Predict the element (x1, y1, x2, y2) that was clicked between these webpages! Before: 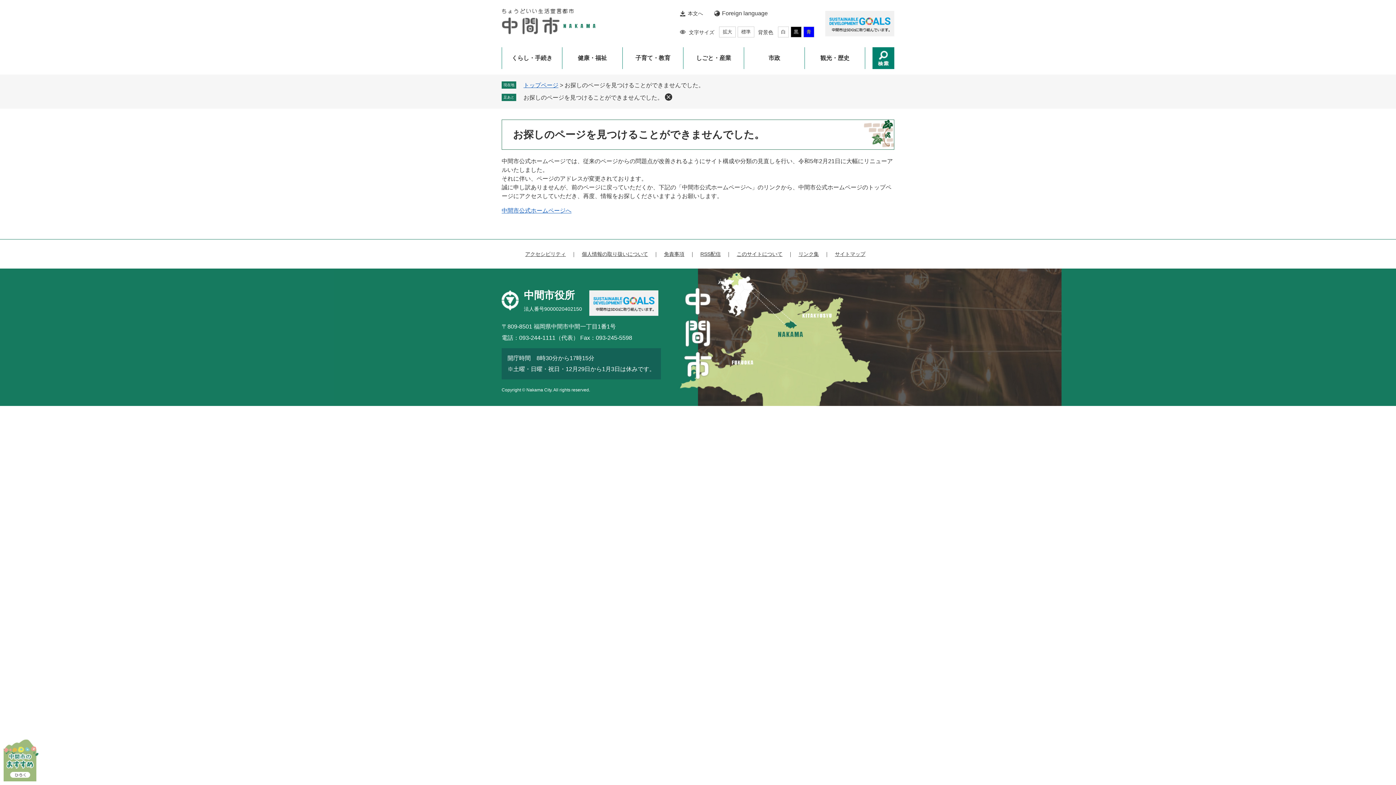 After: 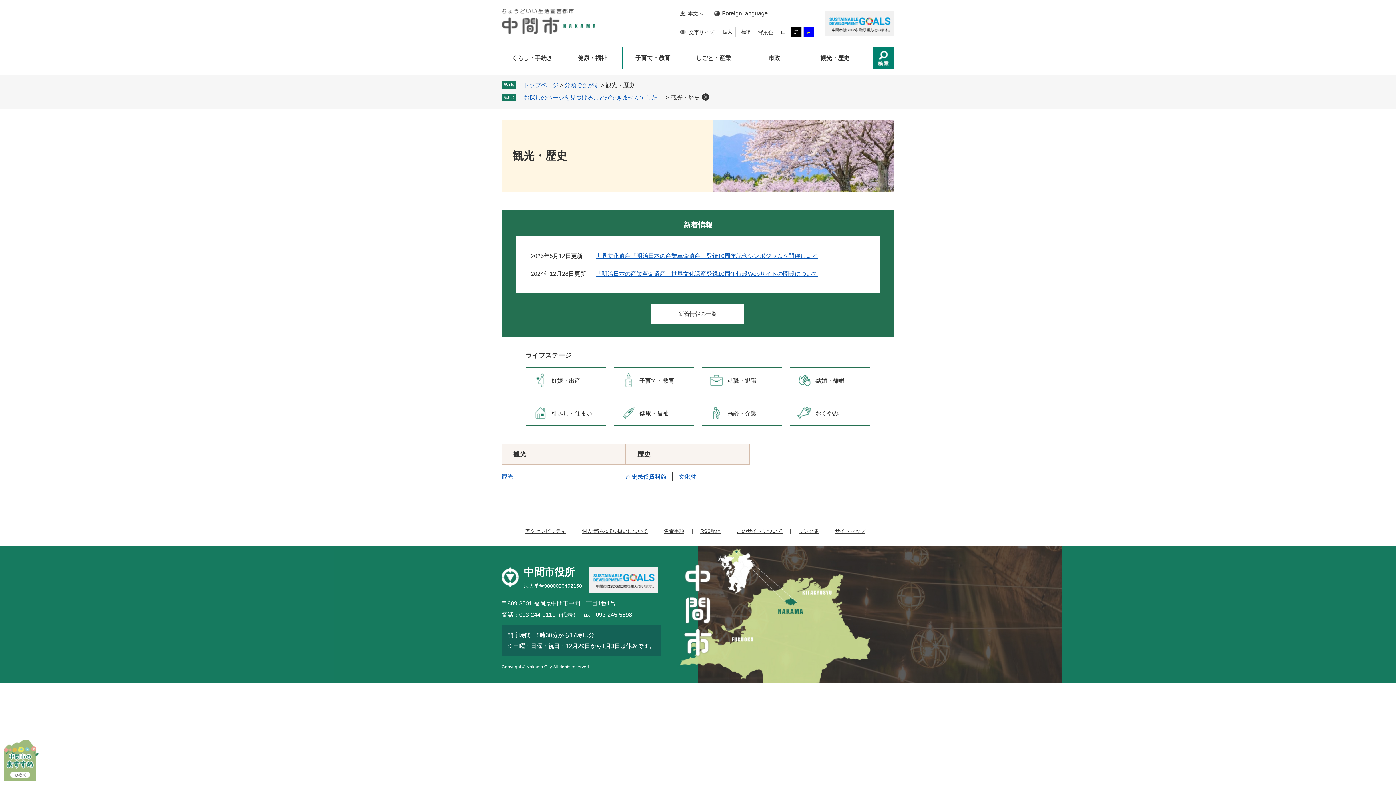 Action: label: 観光・歴史 bbox: (805, 47, 865, 69)